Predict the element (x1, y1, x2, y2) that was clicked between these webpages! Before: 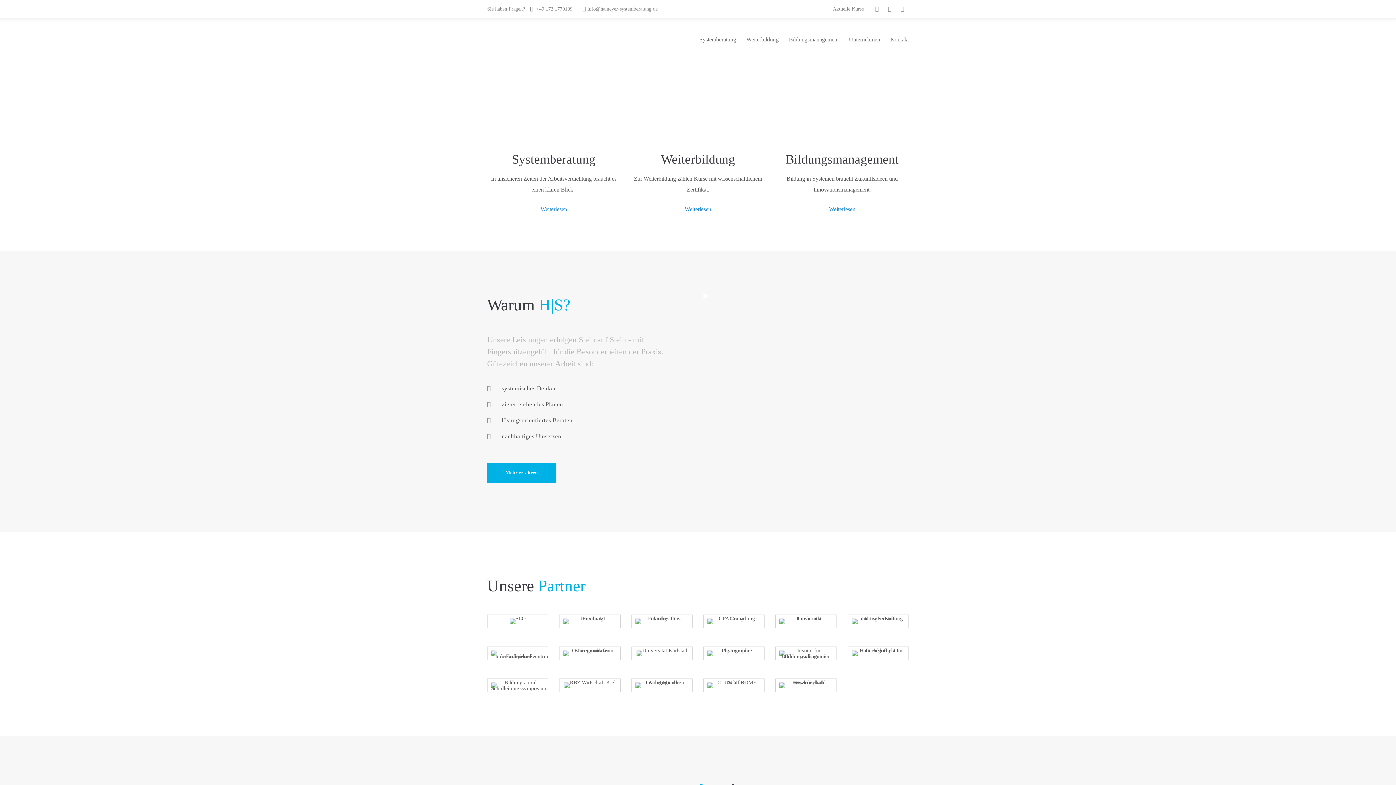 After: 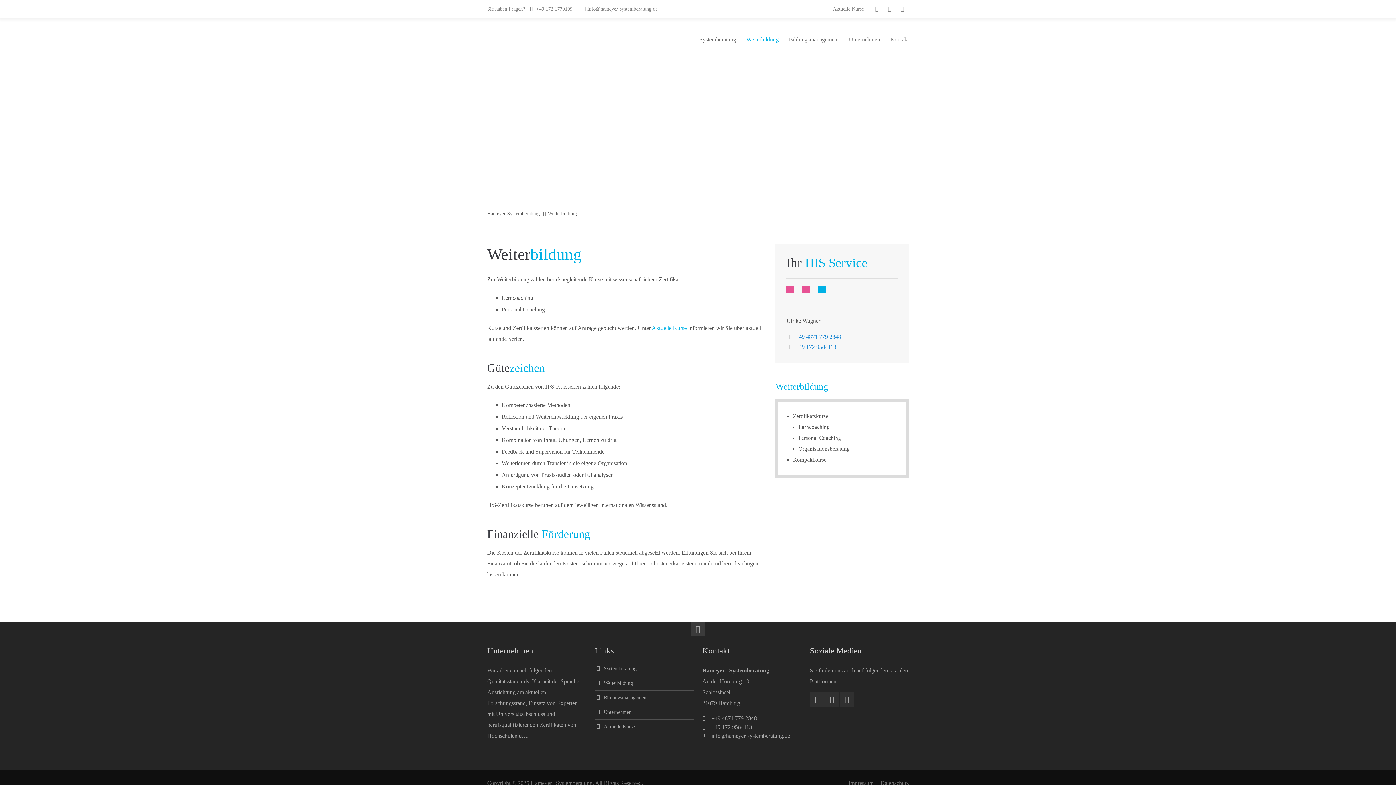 Action: bbox: (746, 17, 778, 61) label: Weiterbildung